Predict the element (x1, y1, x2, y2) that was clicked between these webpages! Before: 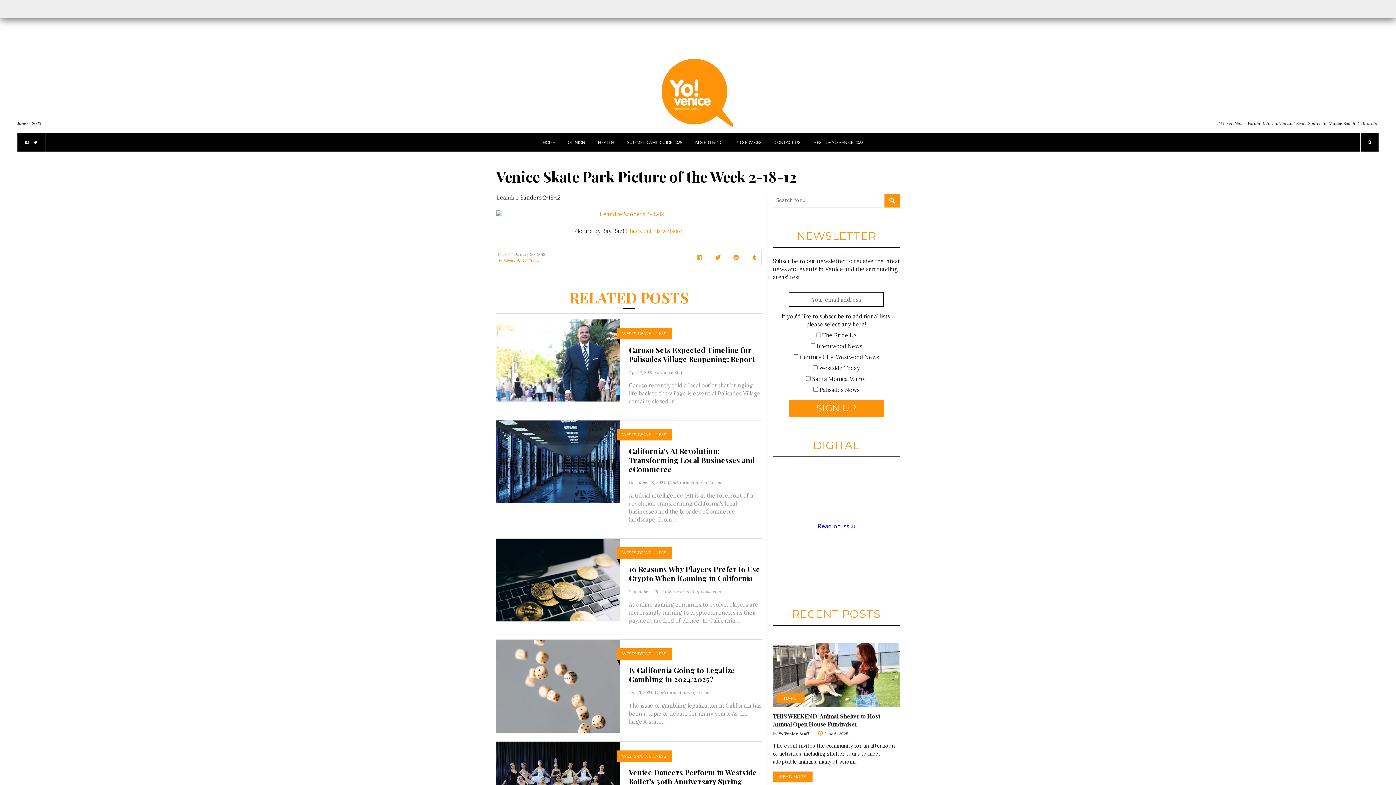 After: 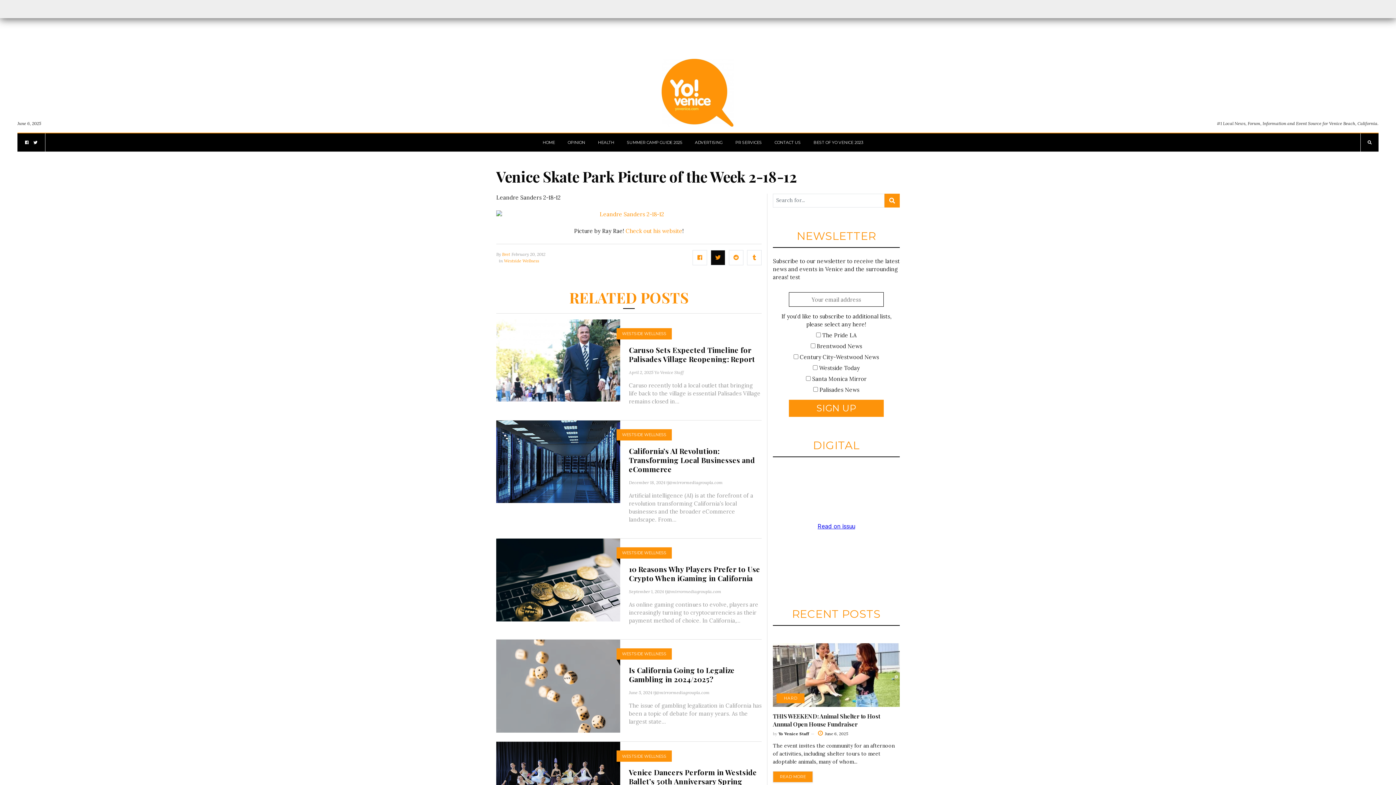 Action: bbox: (710, 250, 725, 265)